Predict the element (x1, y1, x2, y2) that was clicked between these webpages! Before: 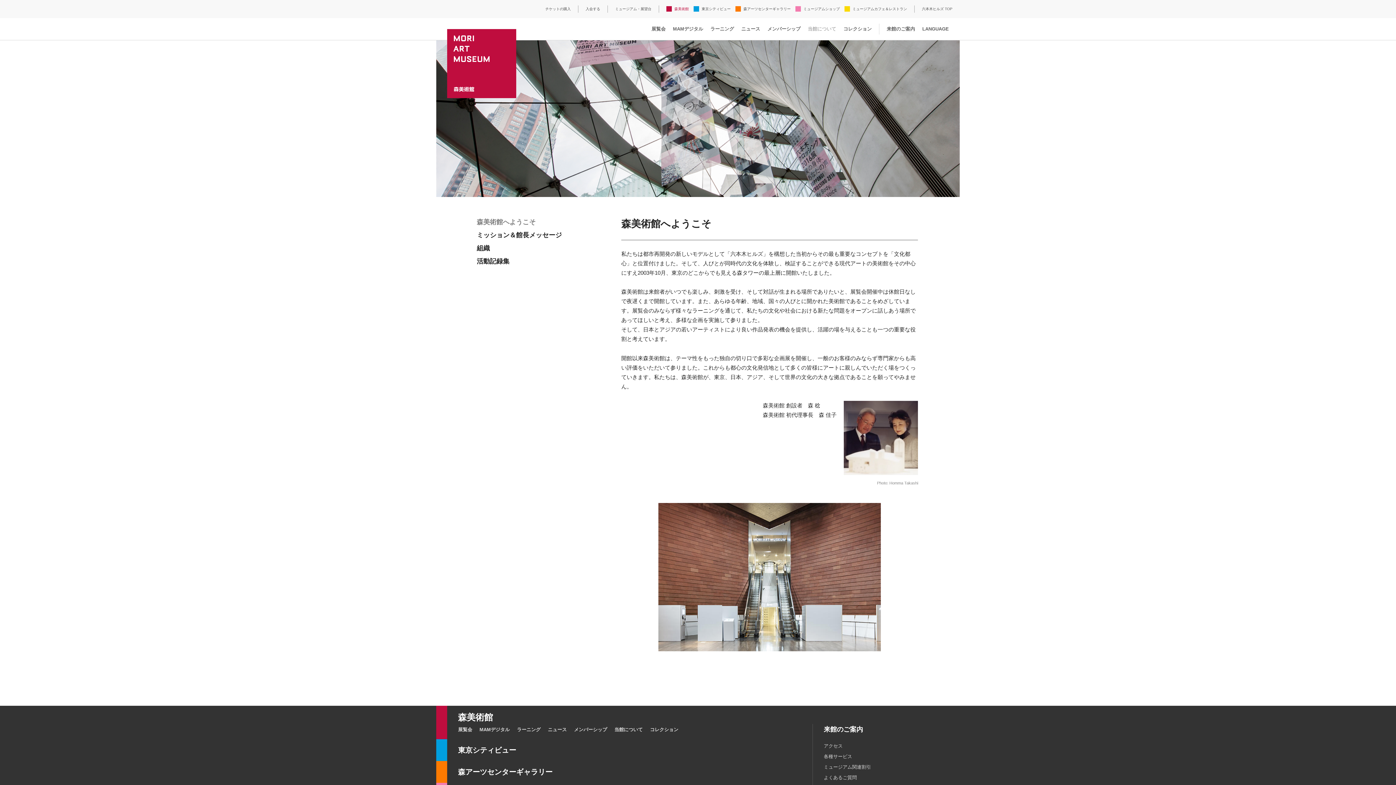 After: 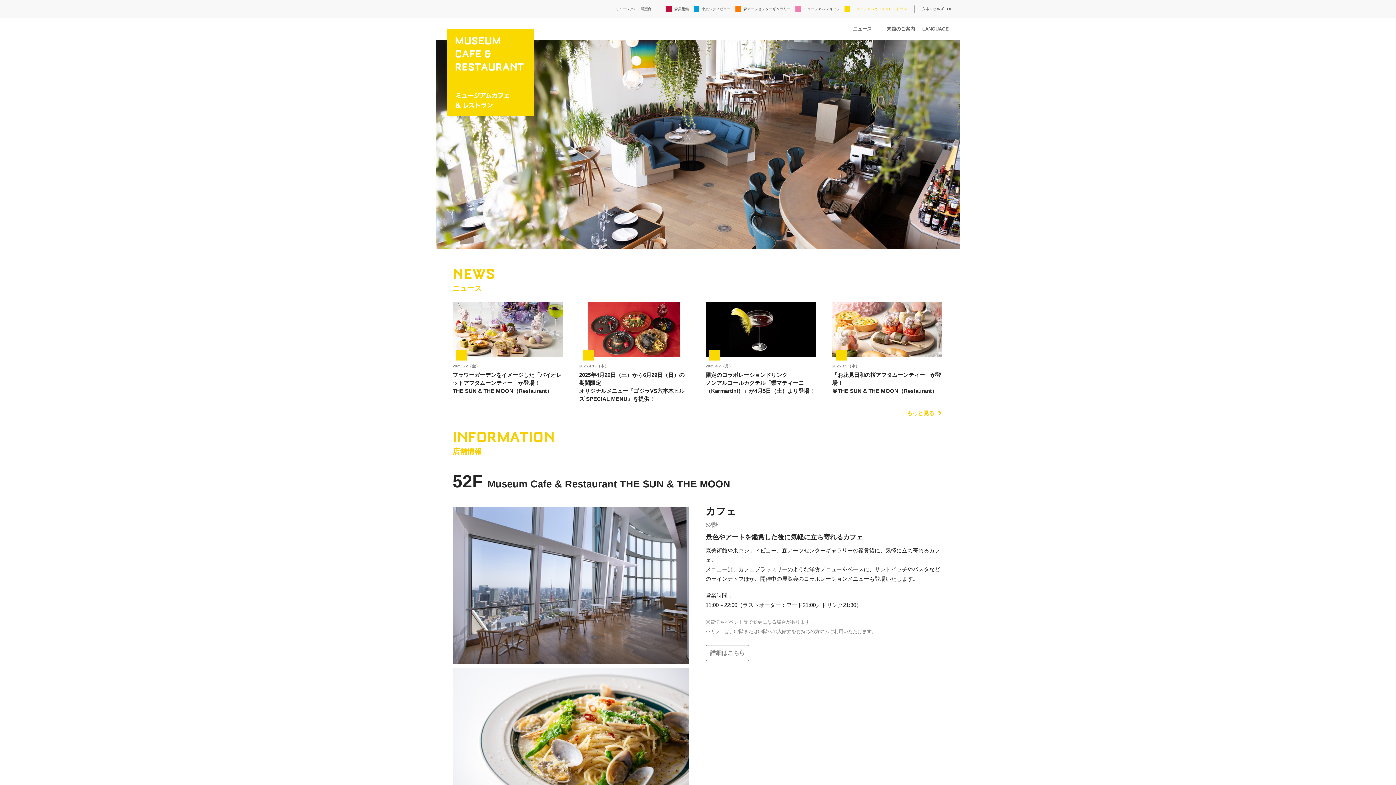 Action: label: ミュージアムカフェ＆レストラン bbox: (852, 6, 907, 10)